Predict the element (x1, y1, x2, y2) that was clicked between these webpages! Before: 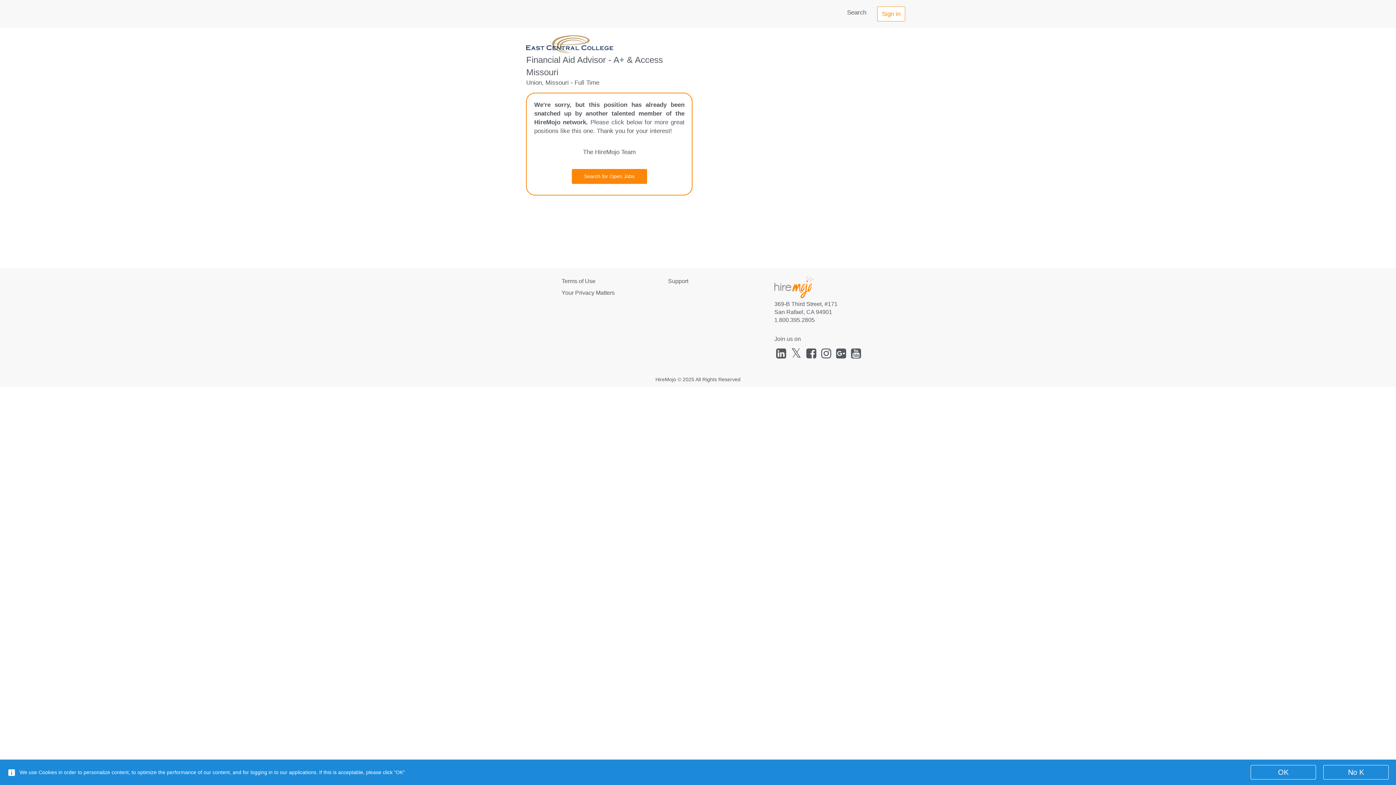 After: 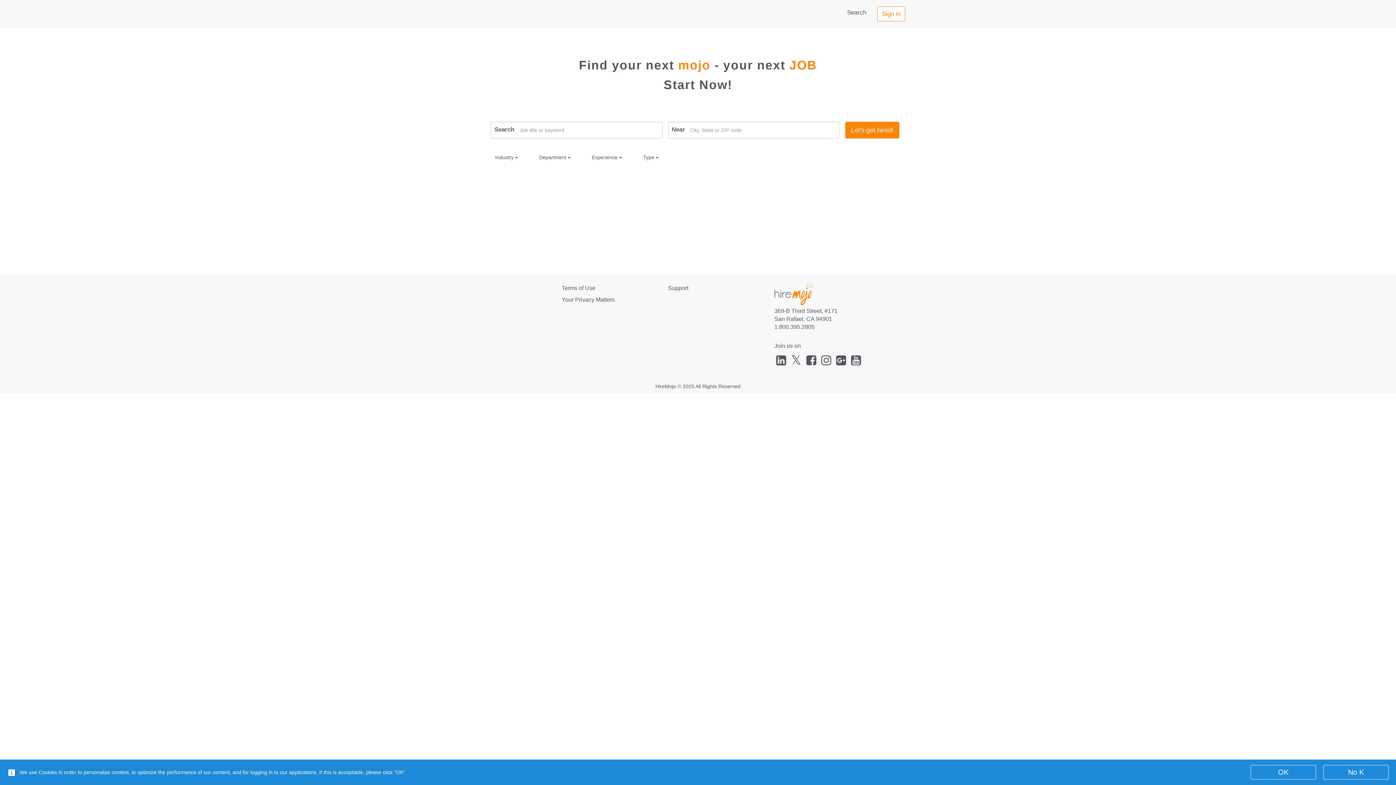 Action: label: Search bbox: (841, 0, 872, 25)